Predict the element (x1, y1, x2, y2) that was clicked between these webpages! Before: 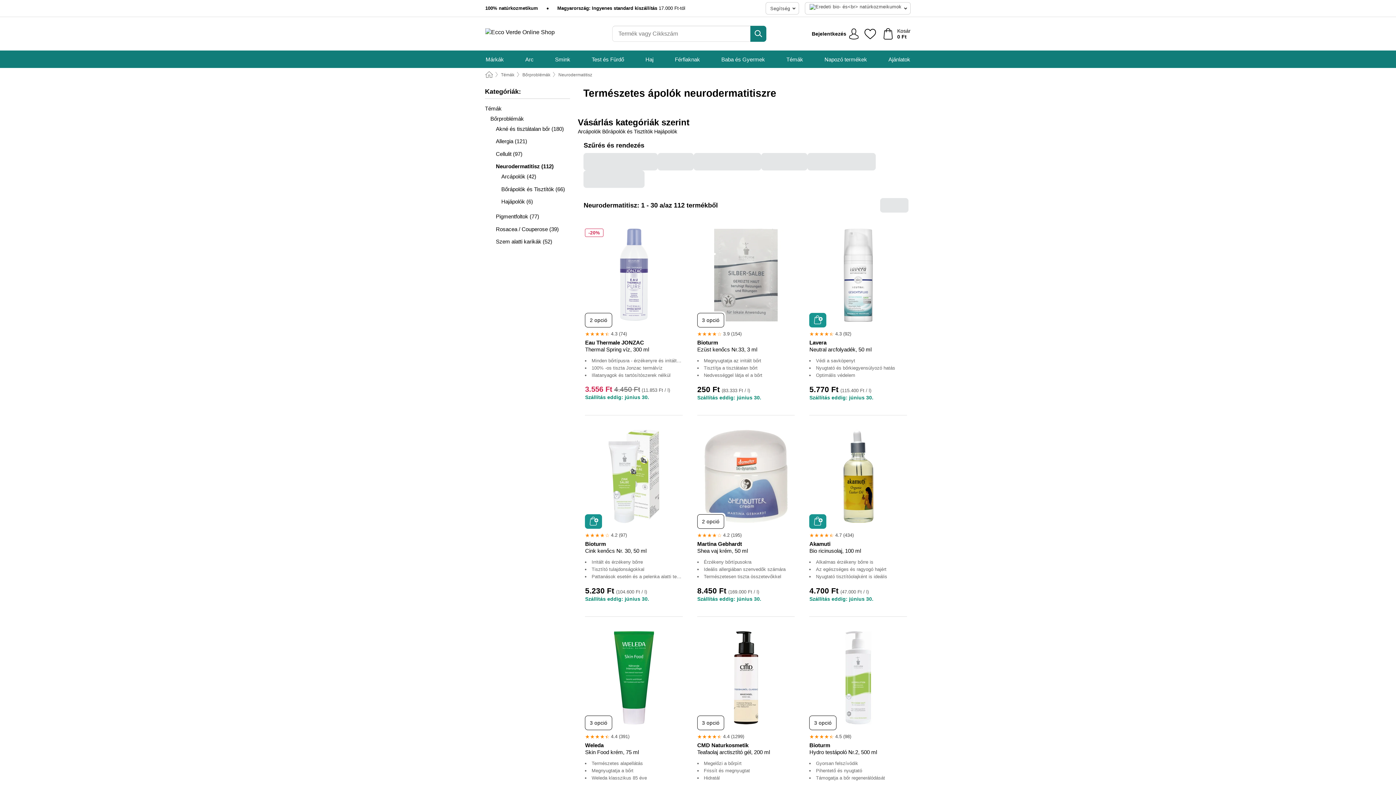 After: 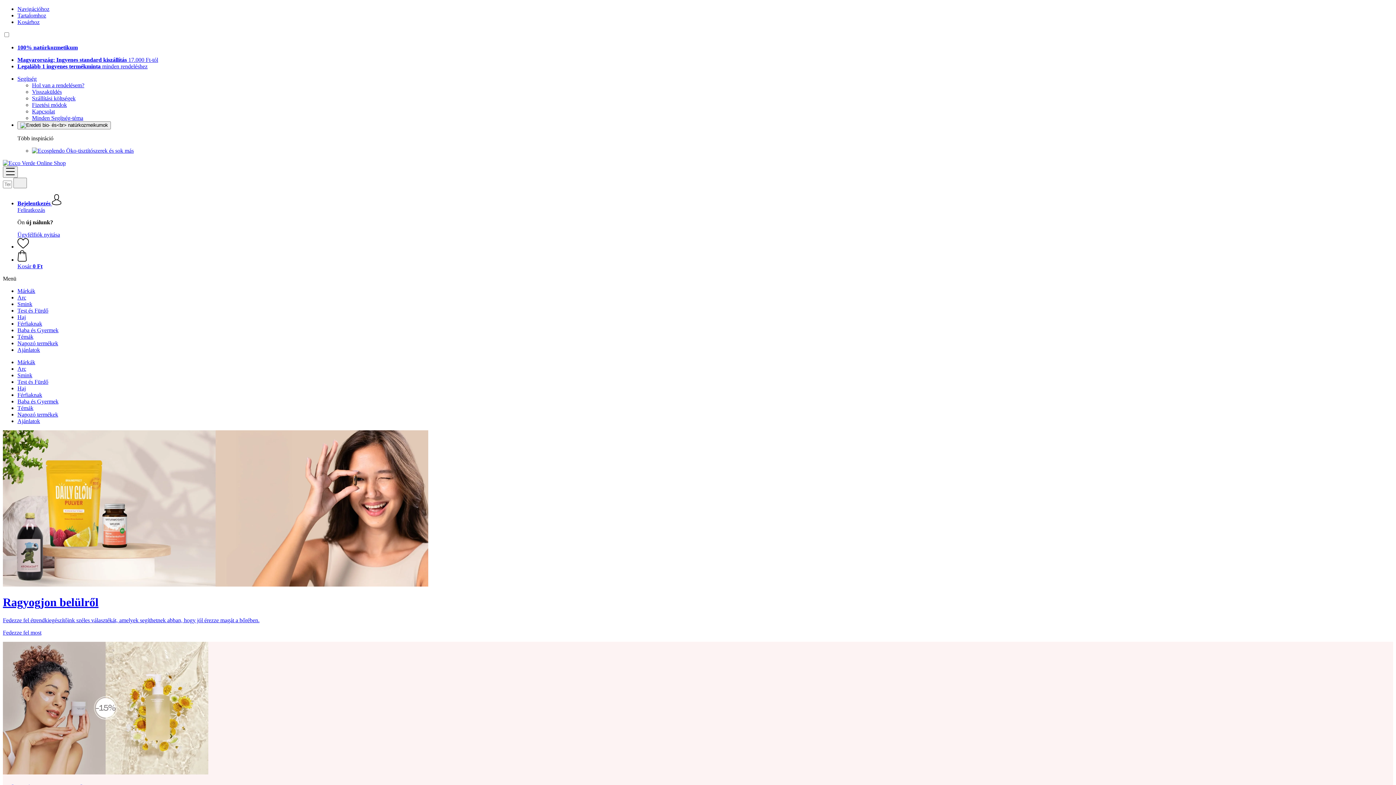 Action: bbox: (485, 71, 493, 78) label: Kezdőlap